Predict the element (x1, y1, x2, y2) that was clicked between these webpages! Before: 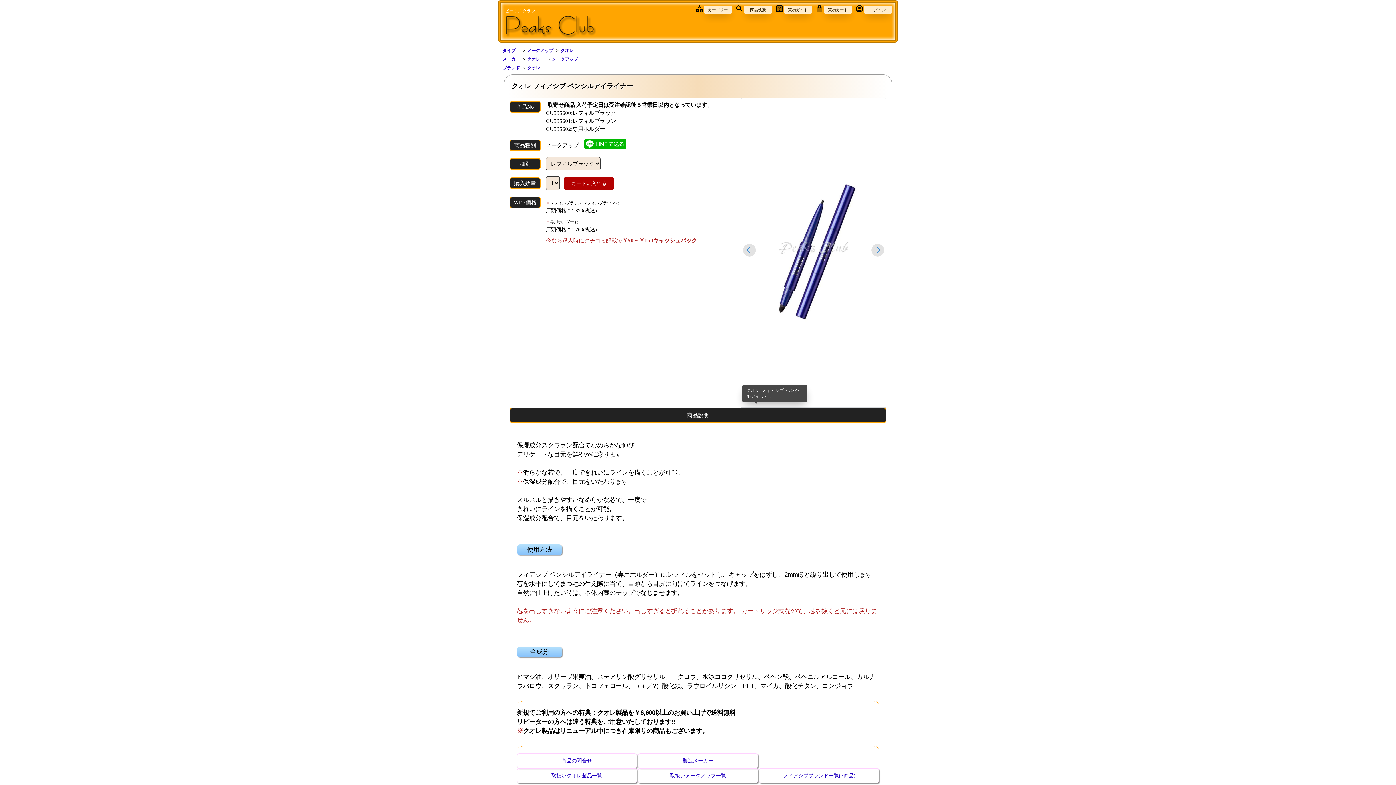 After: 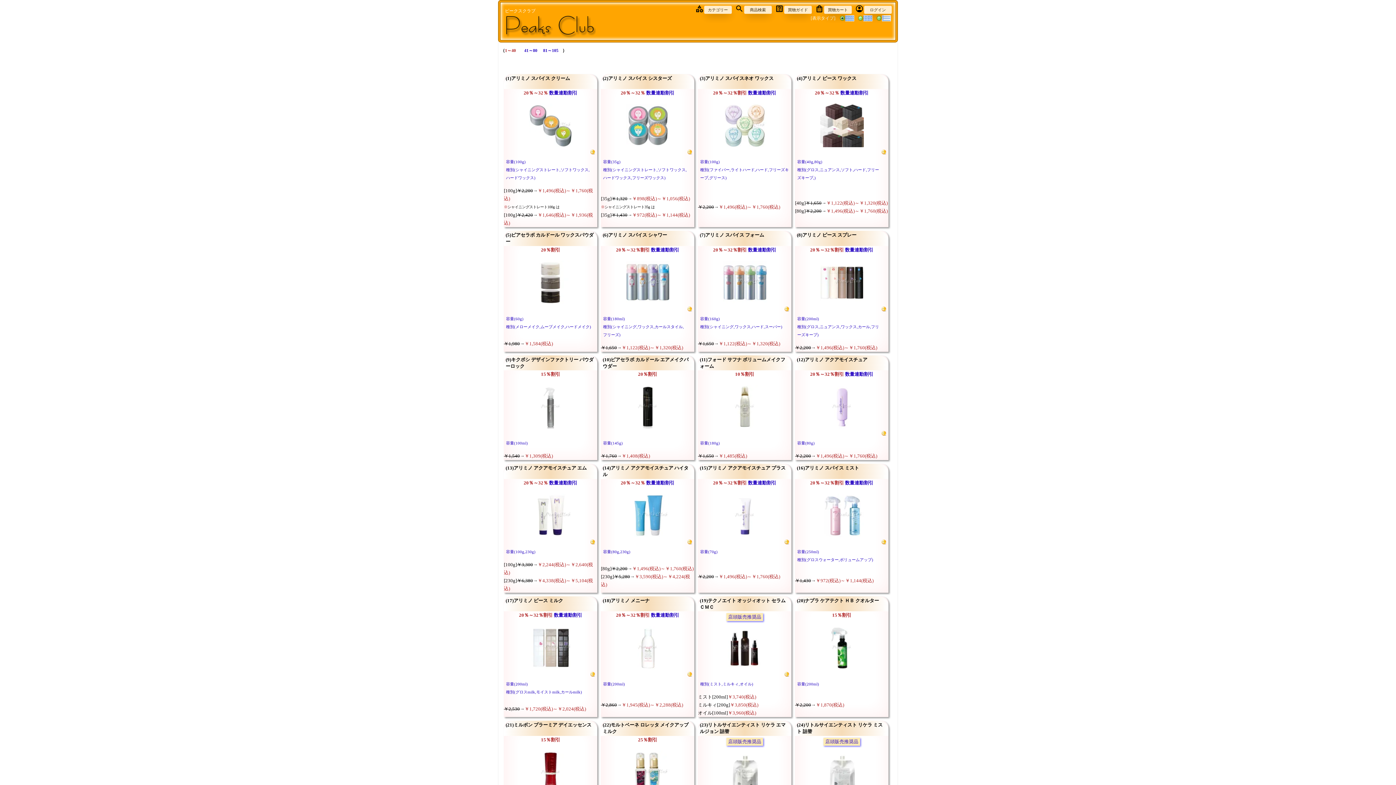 Action: bbox: (352, 46, 396, 57) label: 商品一覧